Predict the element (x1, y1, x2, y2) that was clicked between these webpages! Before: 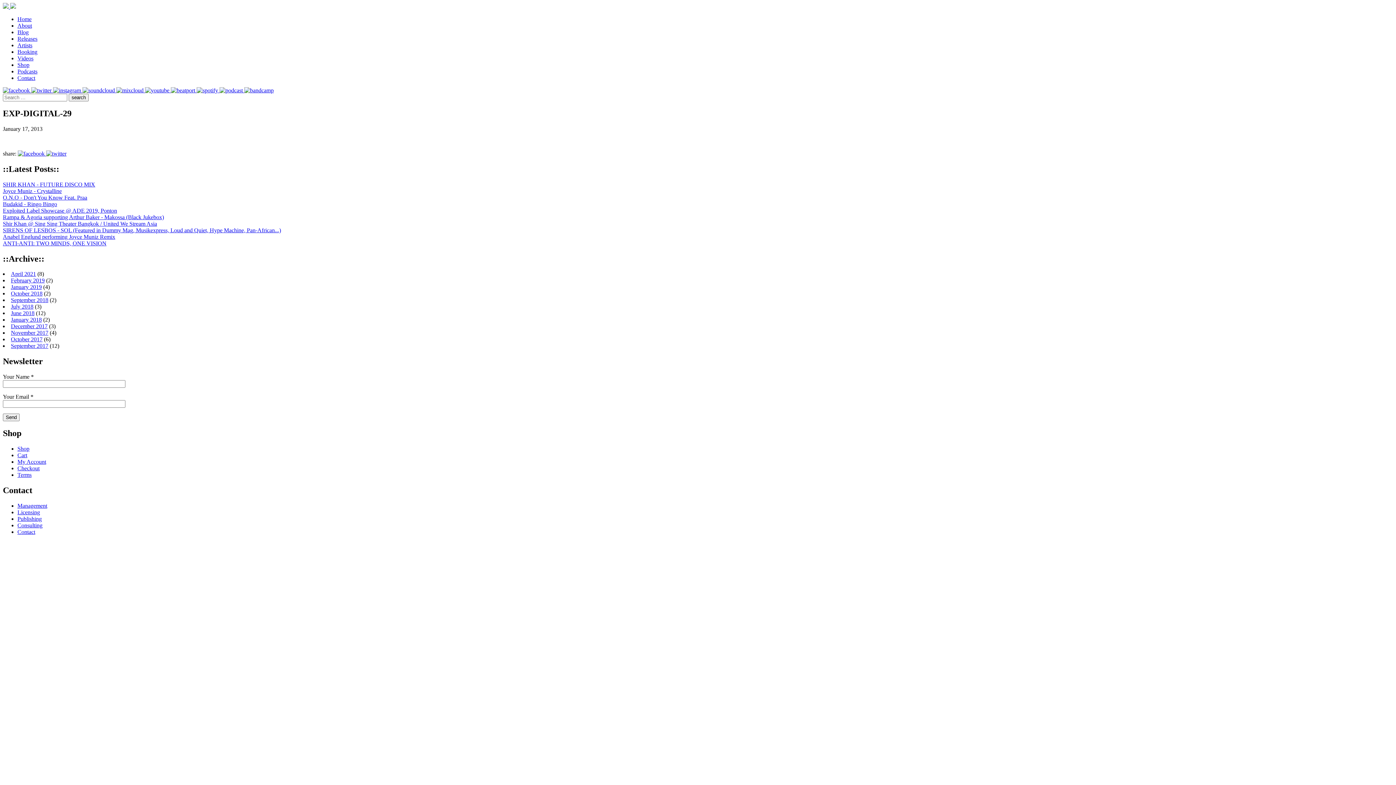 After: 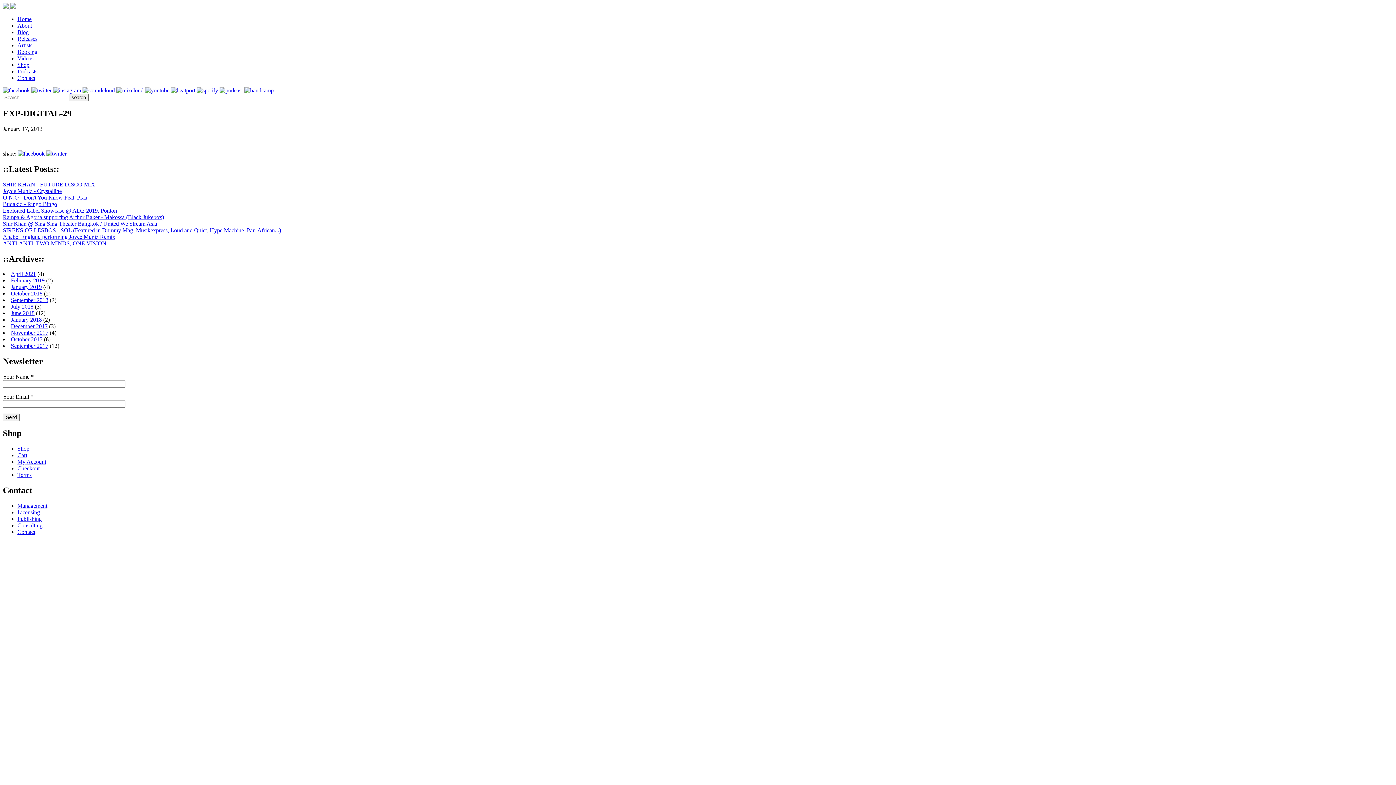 Action: bbox: (46, 150, 66, 156)